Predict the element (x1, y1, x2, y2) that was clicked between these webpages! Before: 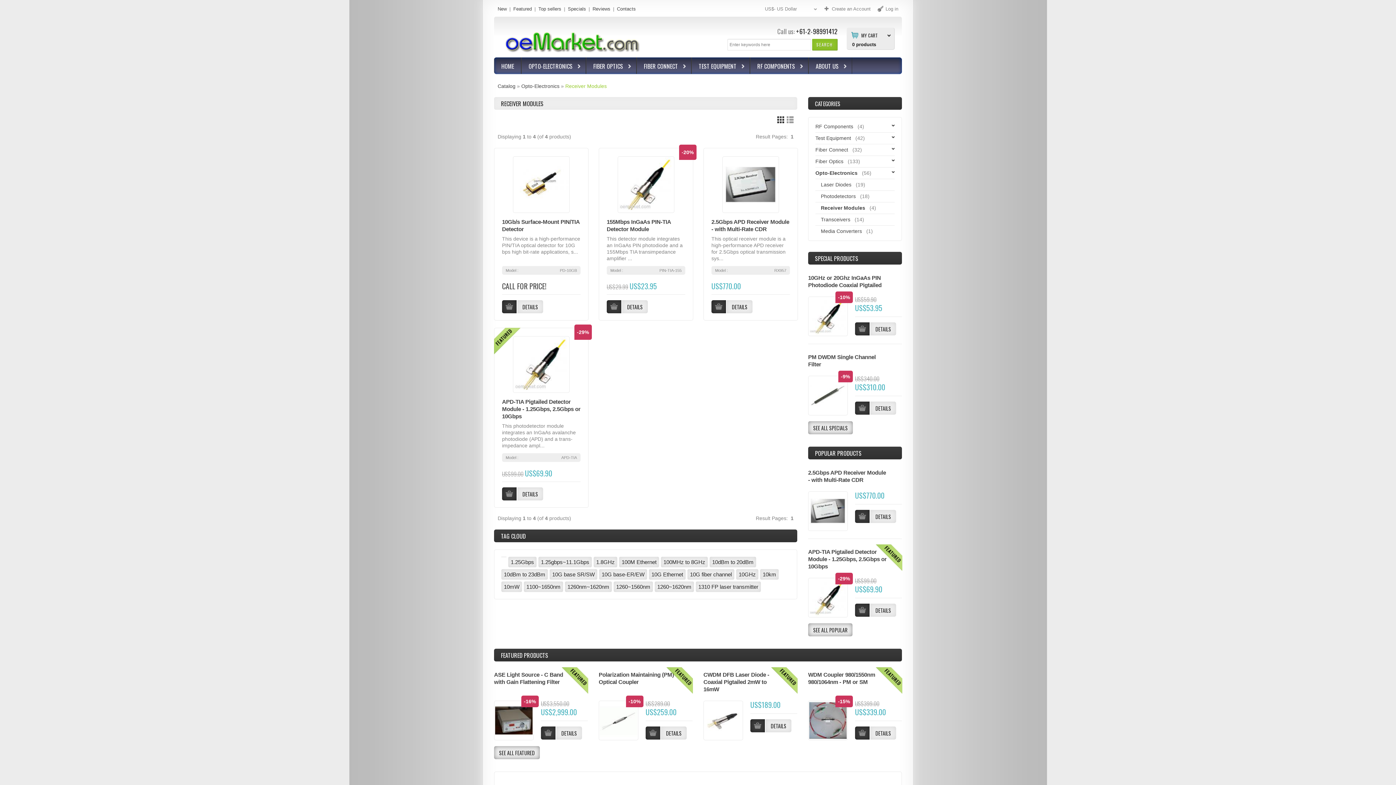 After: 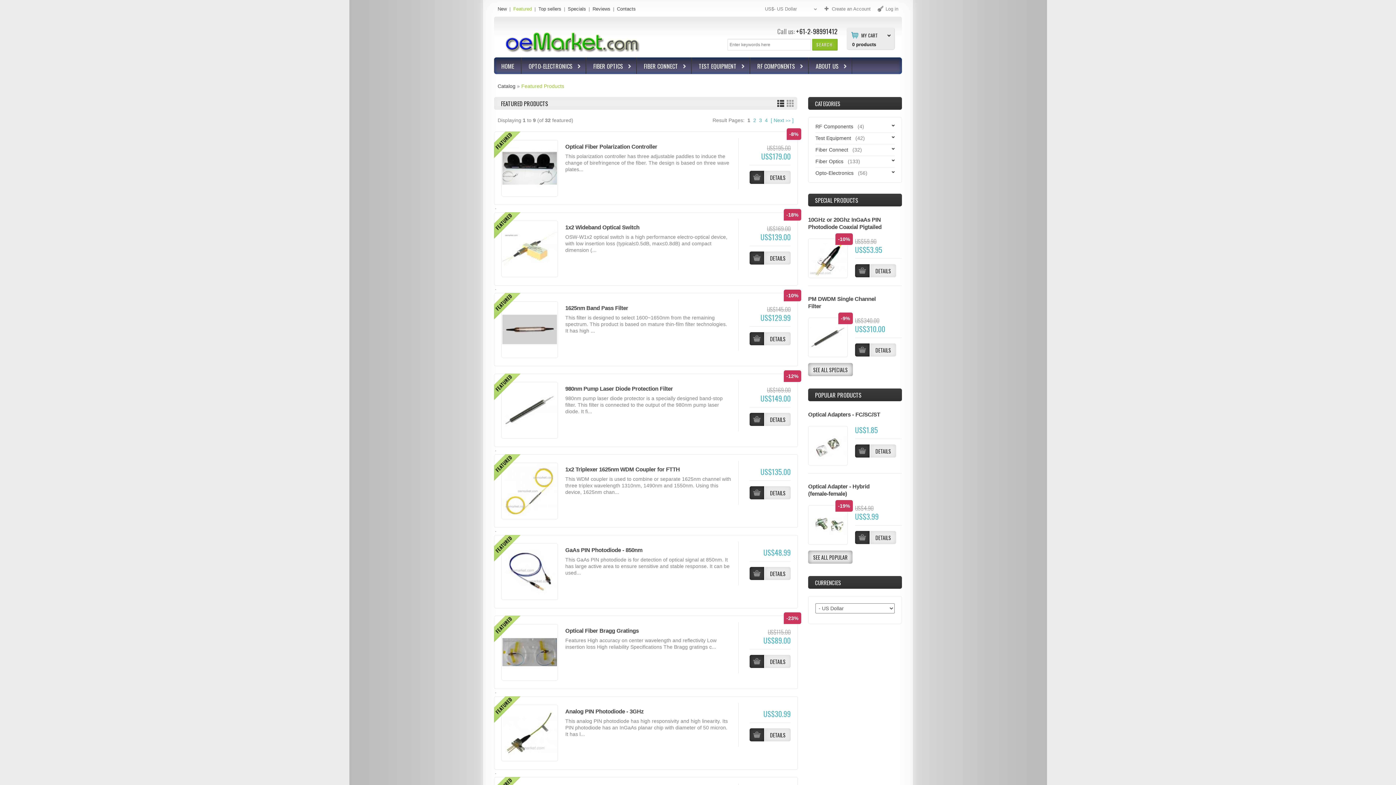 Action: bbox: (501, 651, 548, 660) label: FEATURED PRODUCTS